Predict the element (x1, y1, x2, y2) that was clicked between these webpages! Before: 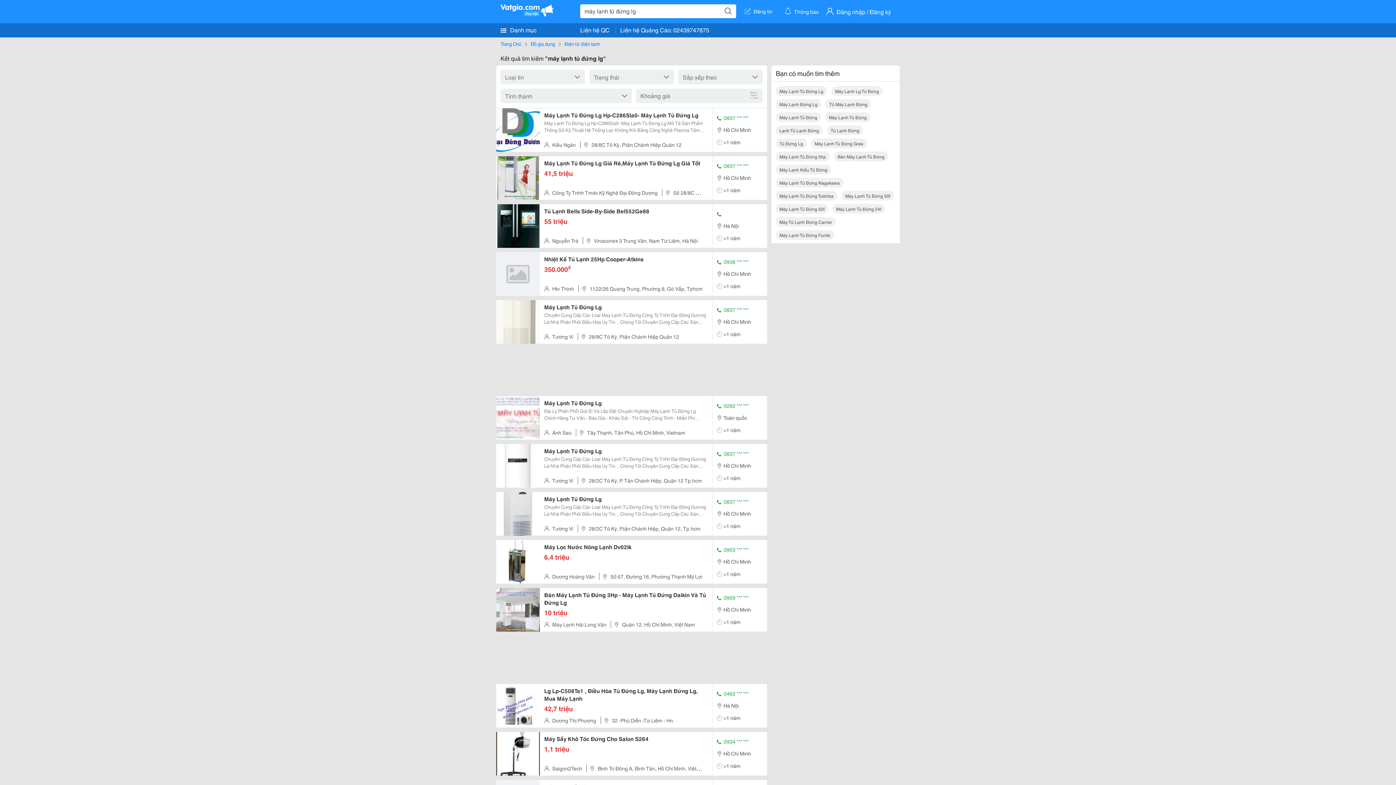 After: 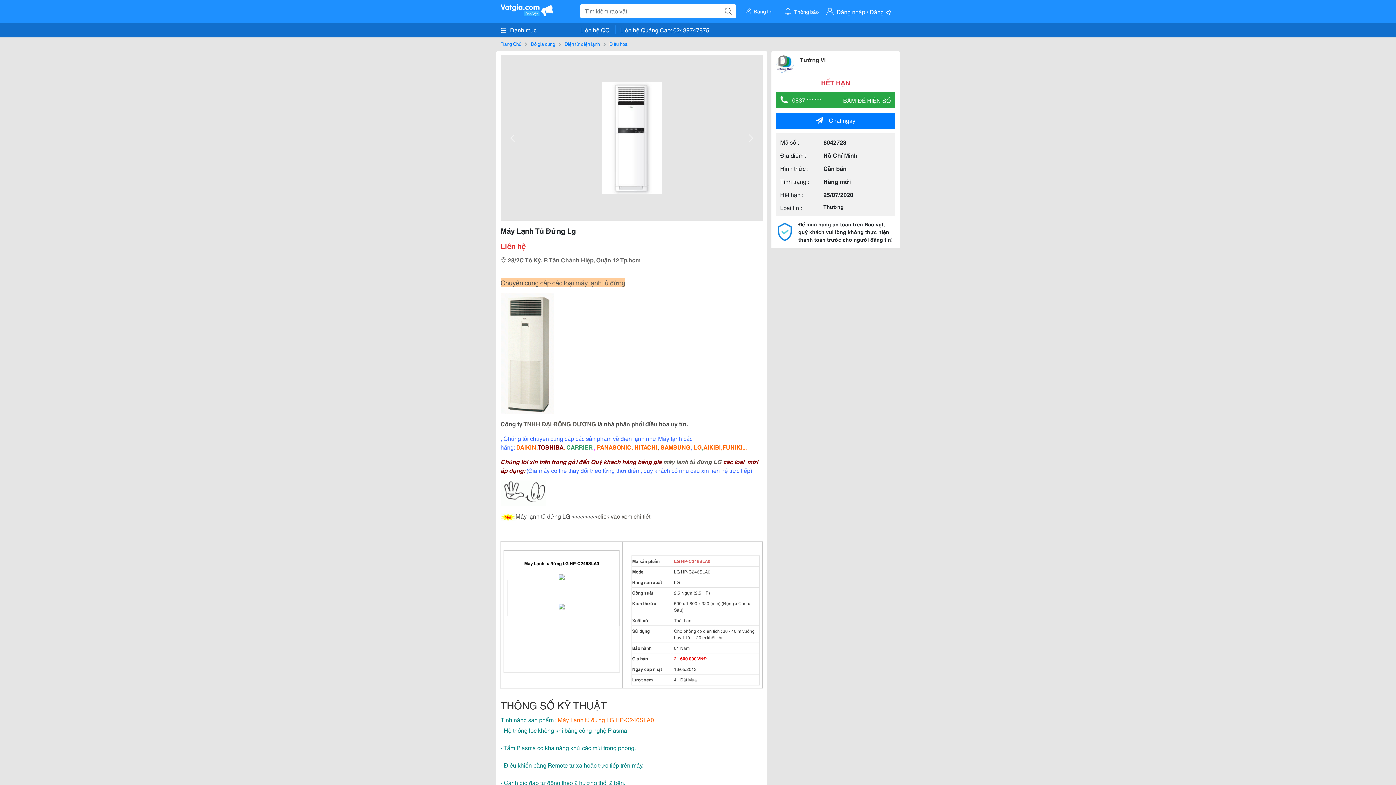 Action: label: Máy Lạnh Tủ Đứng Lg bbox: (544, 447, 708, 454)